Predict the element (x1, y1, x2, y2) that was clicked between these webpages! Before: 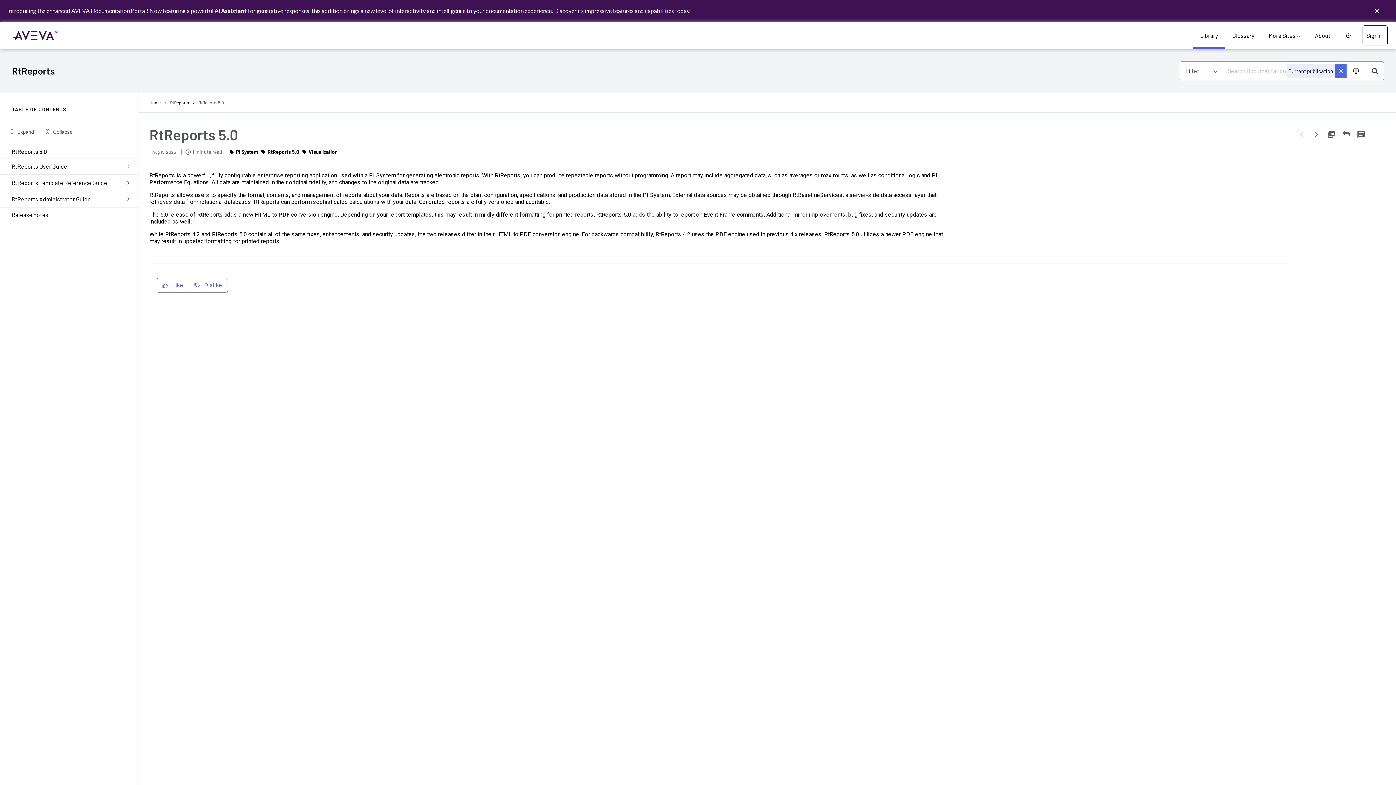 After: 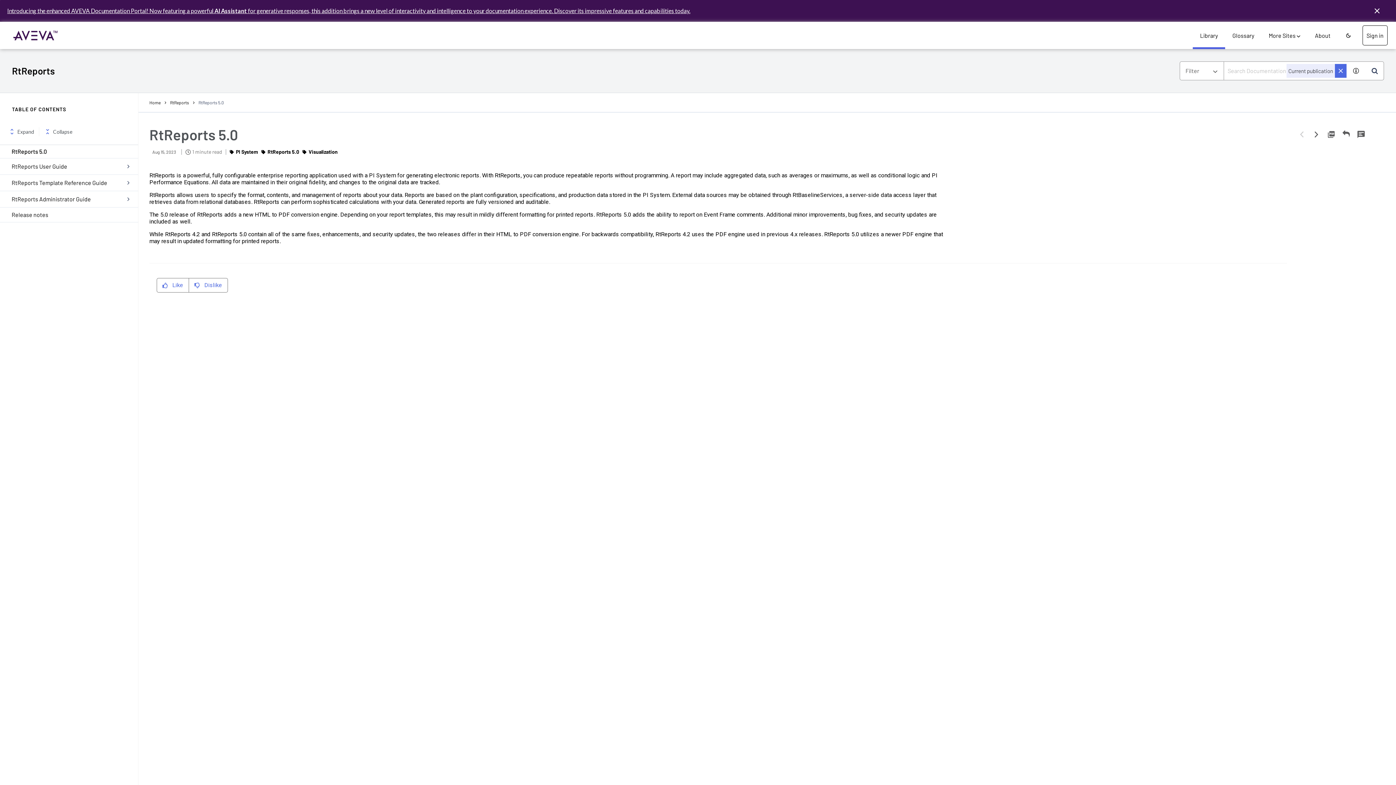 Action: label: Introducing the enhanced AVEVA Documentation Portal! Now featuring a powerful AI Assistant for generative responses, this addition brings a new level of interactivity and intelligence to your documentation experience. Discover its impressive features and capabilities today. bbox: (7, 7, 690, 14)